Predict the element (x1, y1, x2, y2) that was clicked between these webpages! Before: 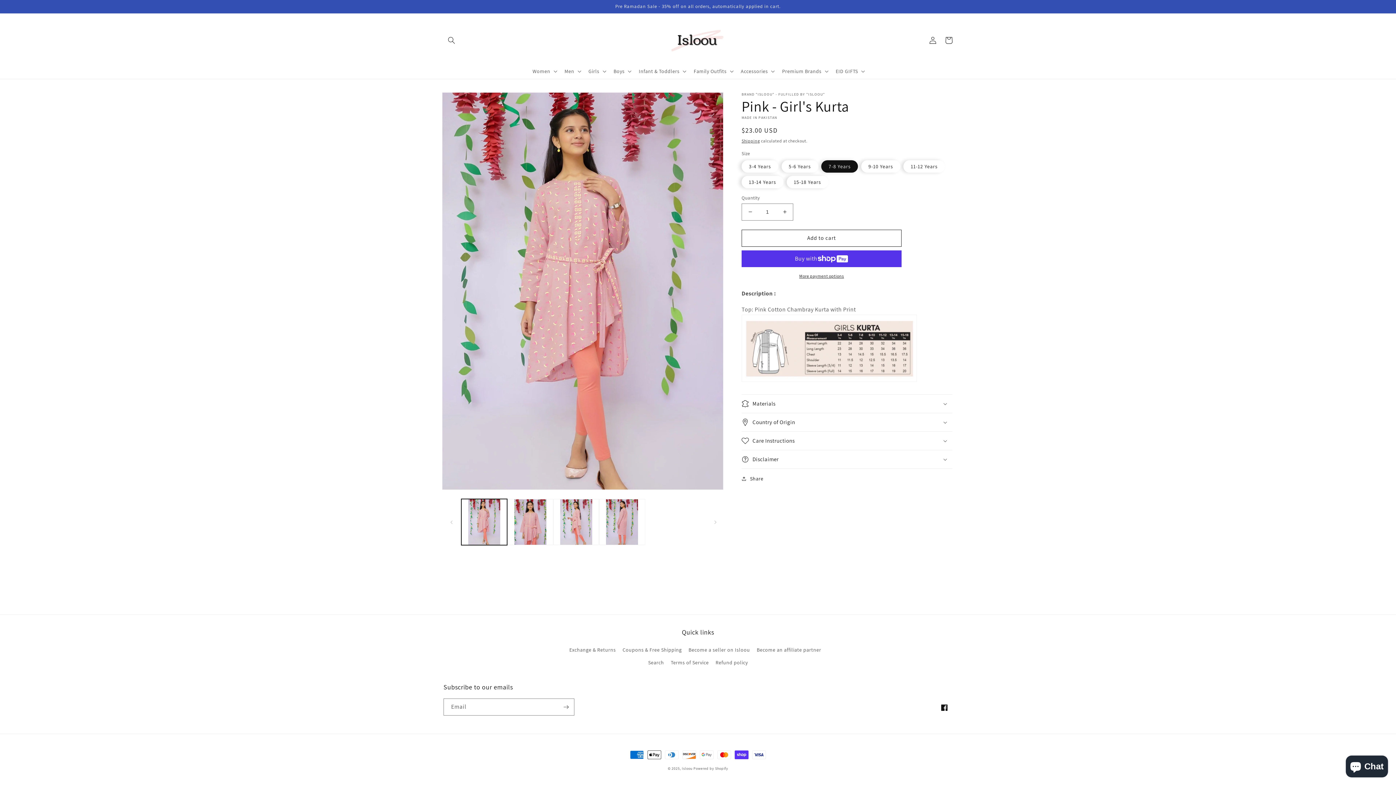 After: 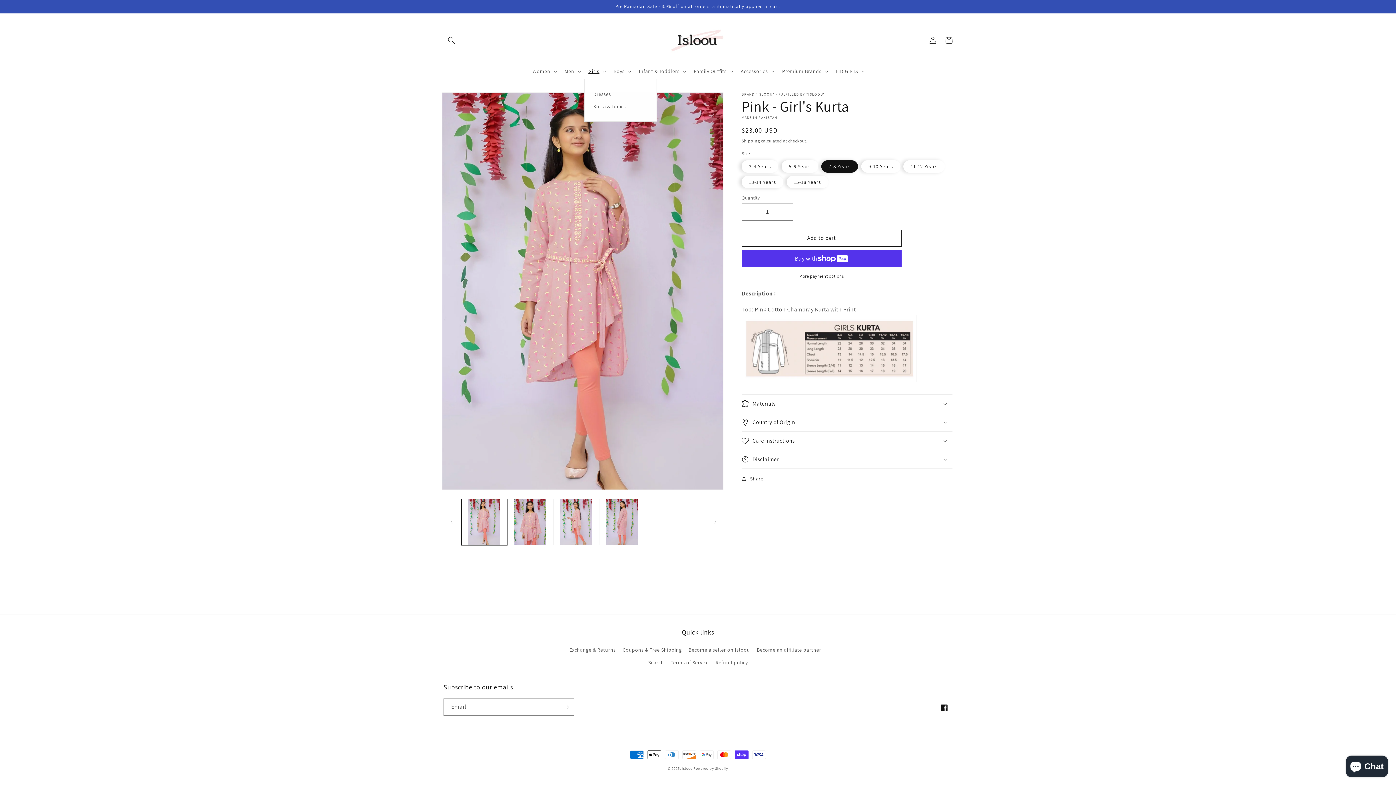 Action: bbox: (584, 63, 609, 78) label: Girls